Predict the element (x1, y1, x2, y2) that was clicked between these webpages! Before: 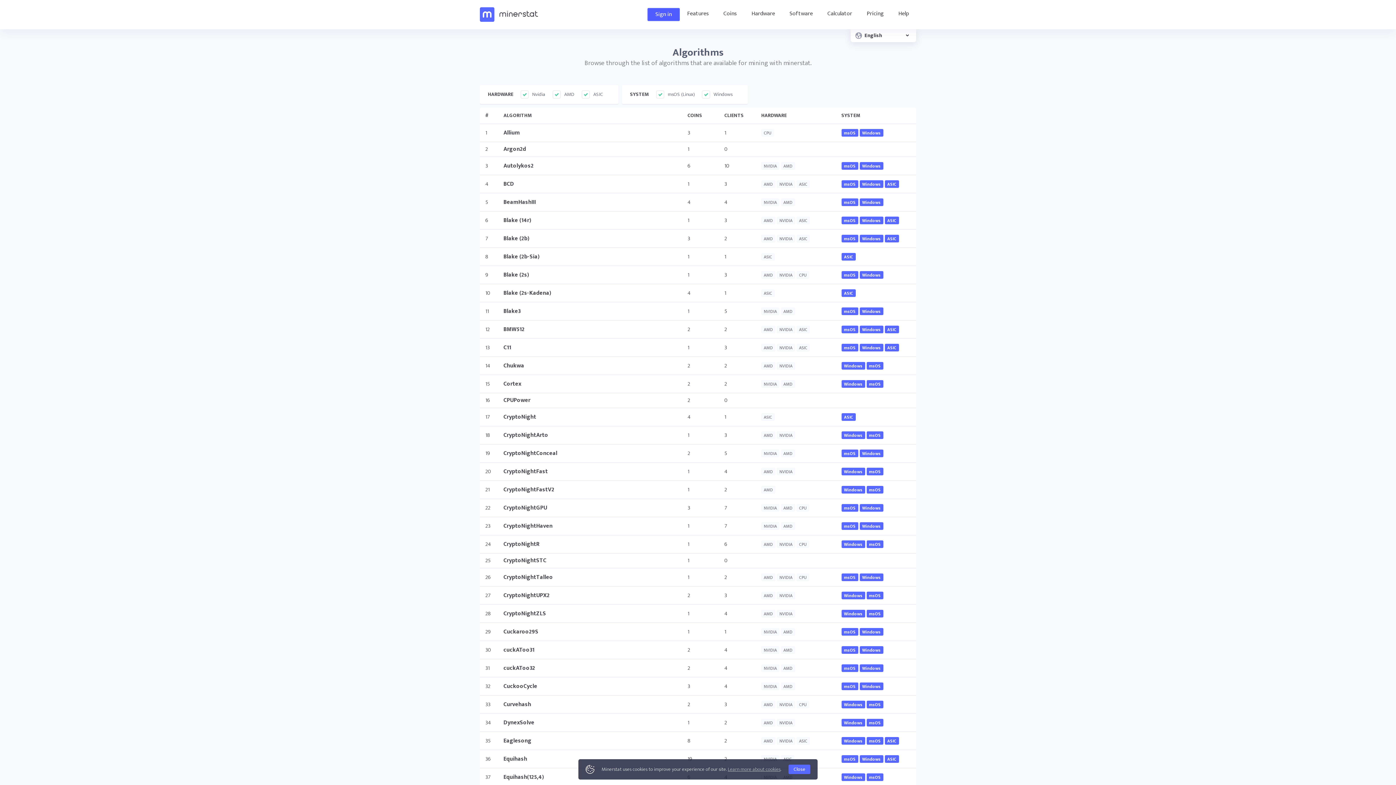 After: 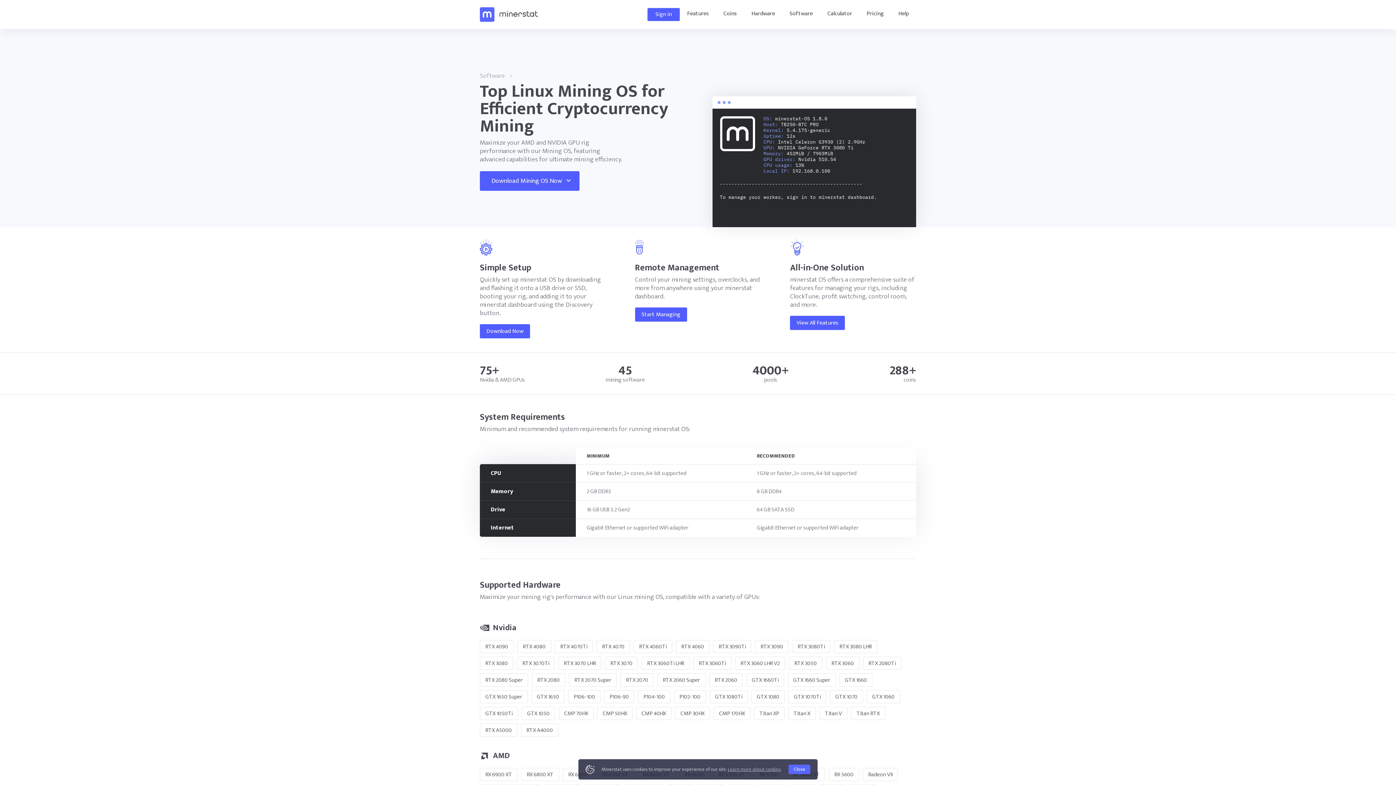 Action: bbox: (866, 380, 883, 388) label: msOS